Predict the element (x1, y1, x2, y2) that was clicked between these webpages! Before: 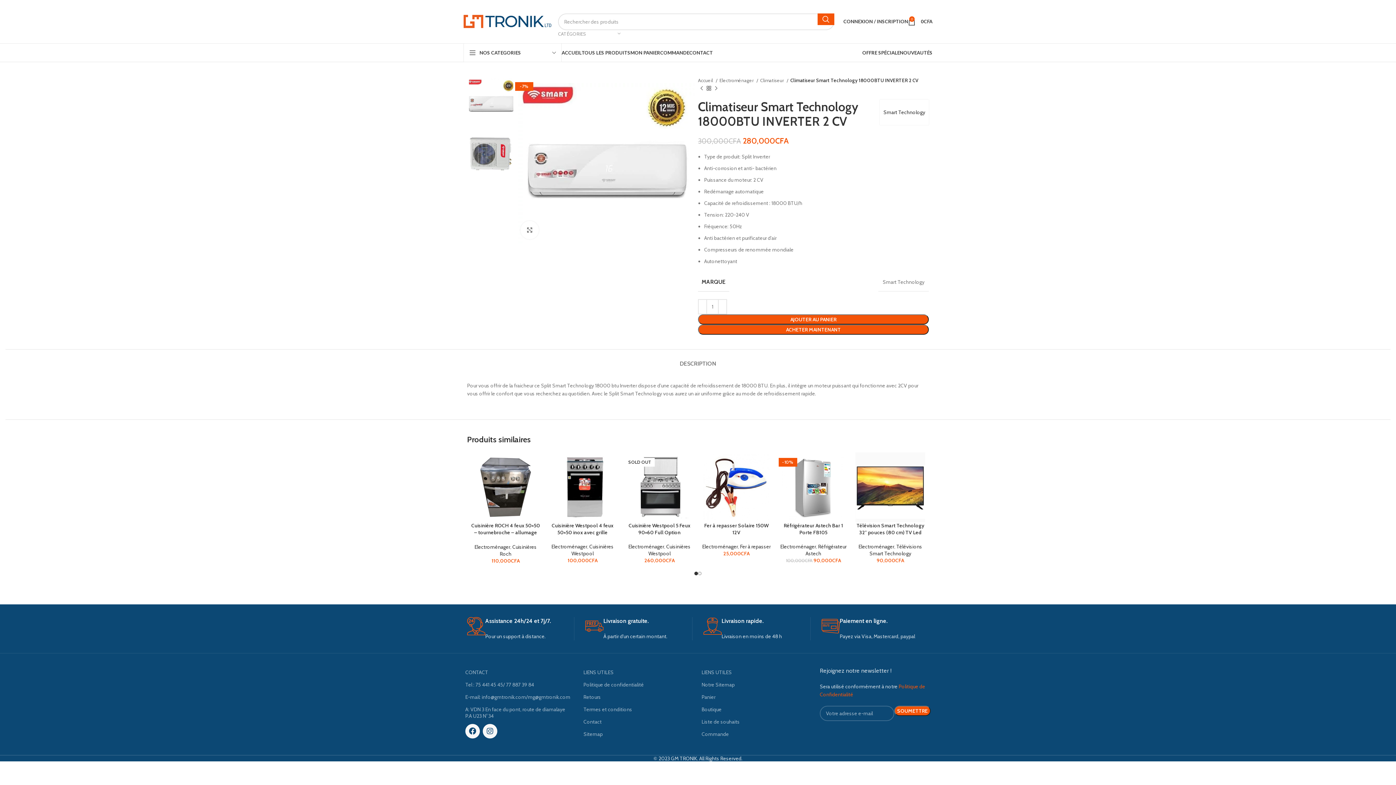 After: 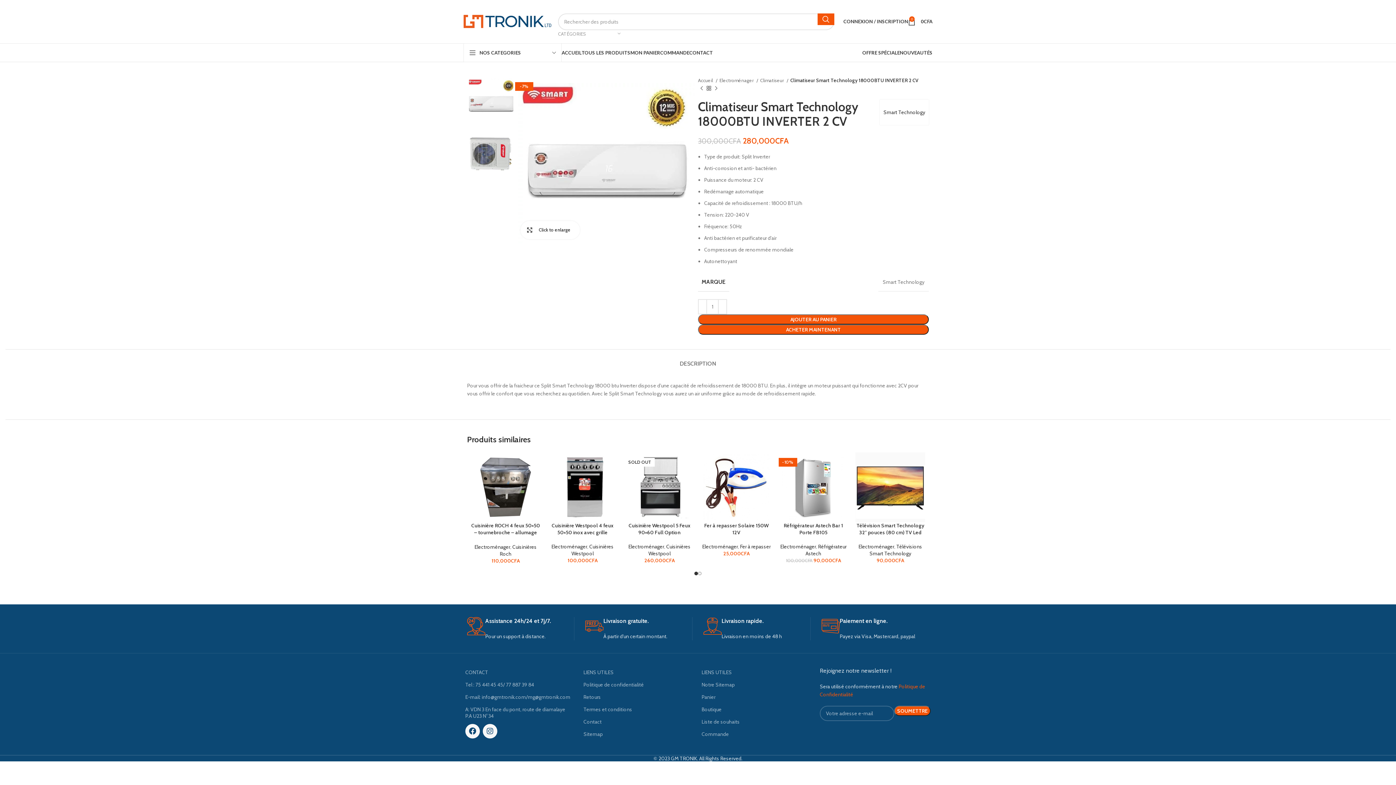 Action: bbox: (520, 221, 538, 239) label: Click to enlarge